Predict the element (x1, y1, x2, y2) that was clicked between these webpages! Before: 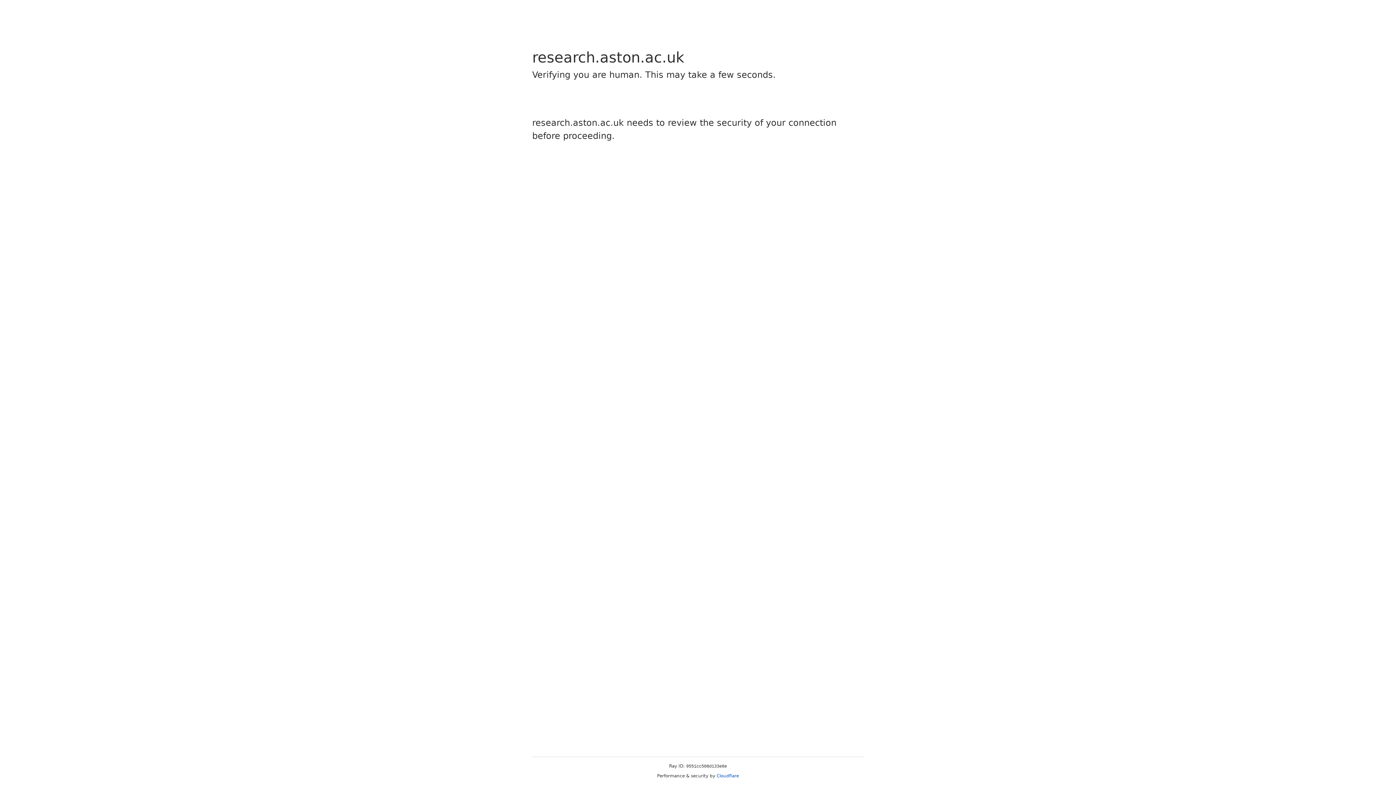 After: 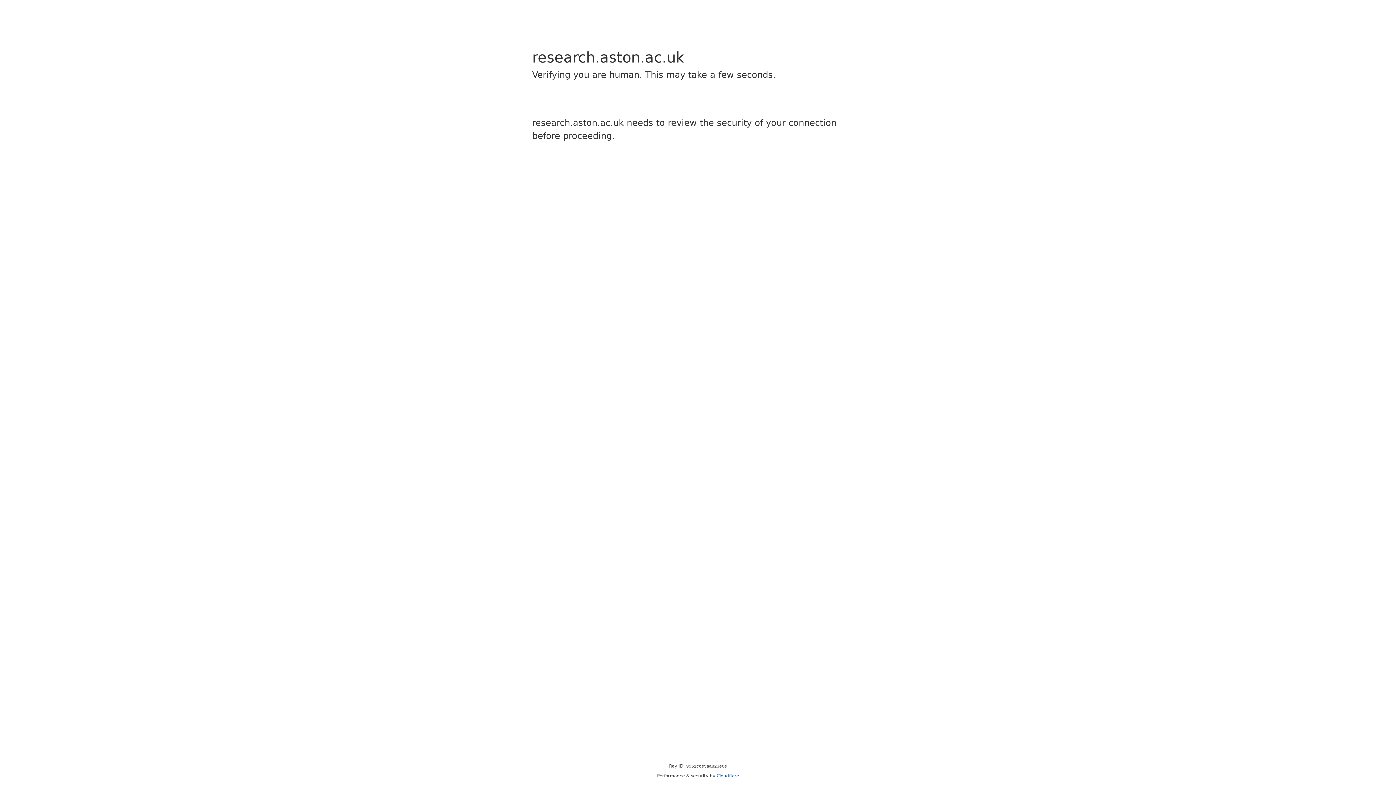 Action: bbox: (716, 773, 739, 778) label: Cloudflare